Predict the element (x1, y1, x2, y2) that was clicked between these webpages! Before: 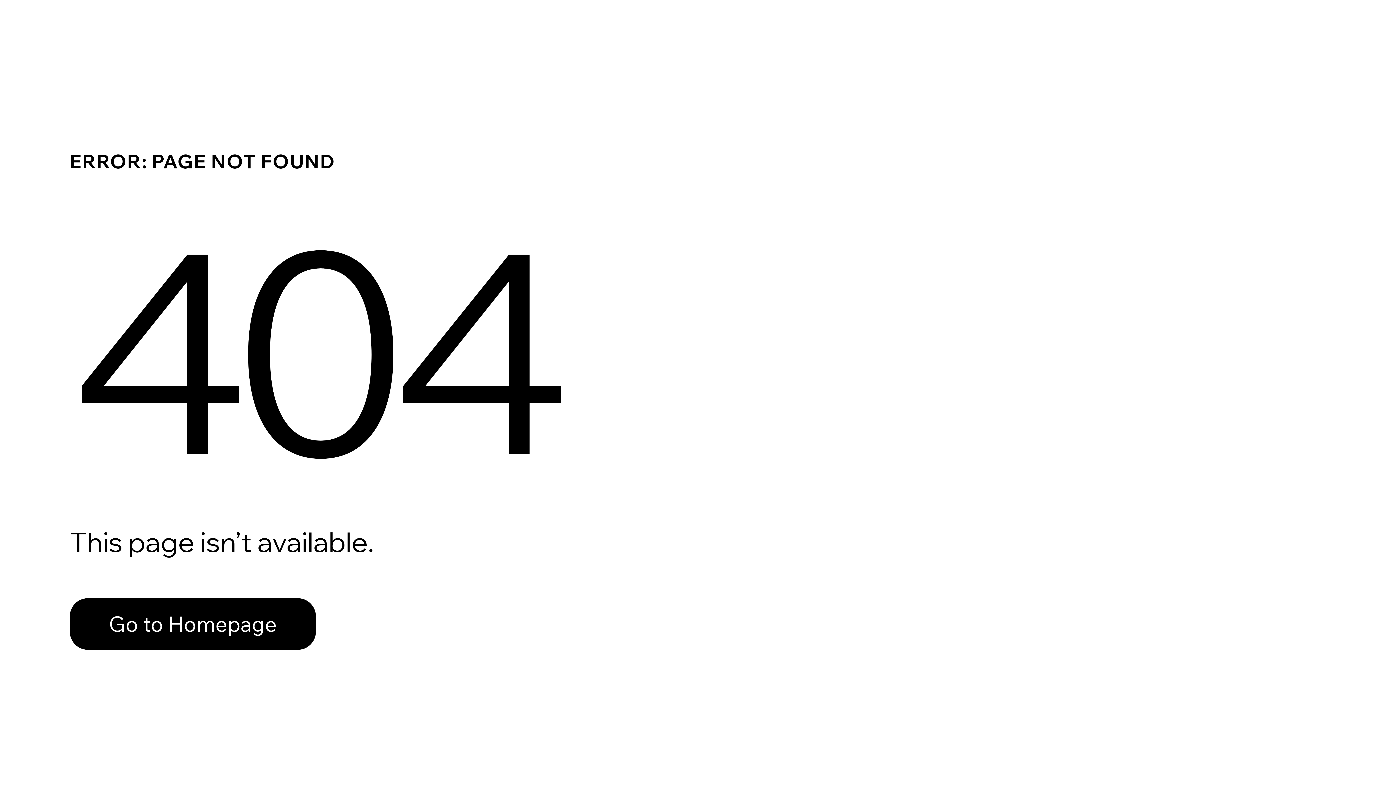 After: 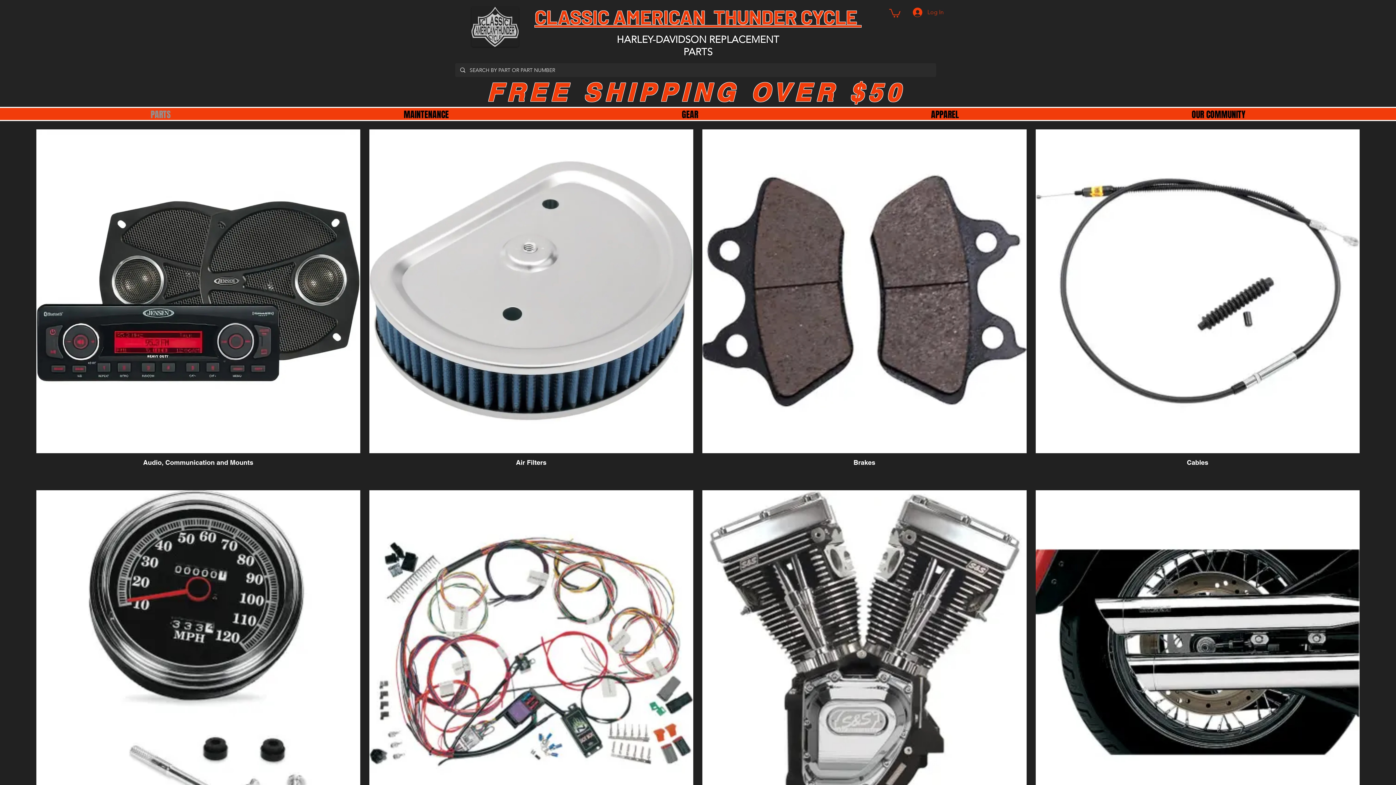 Action: bbox: (69, 598, 316, 650) label: Go to Homepage